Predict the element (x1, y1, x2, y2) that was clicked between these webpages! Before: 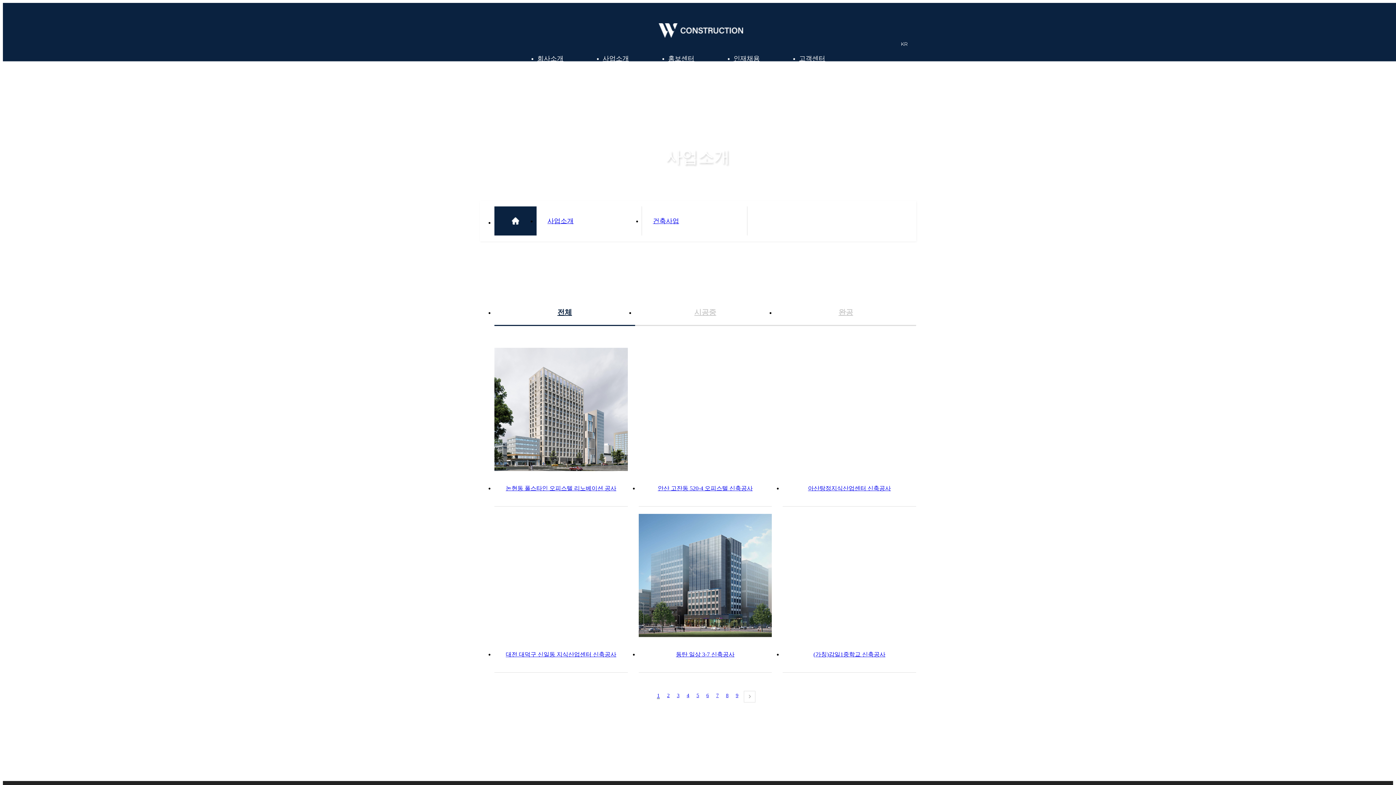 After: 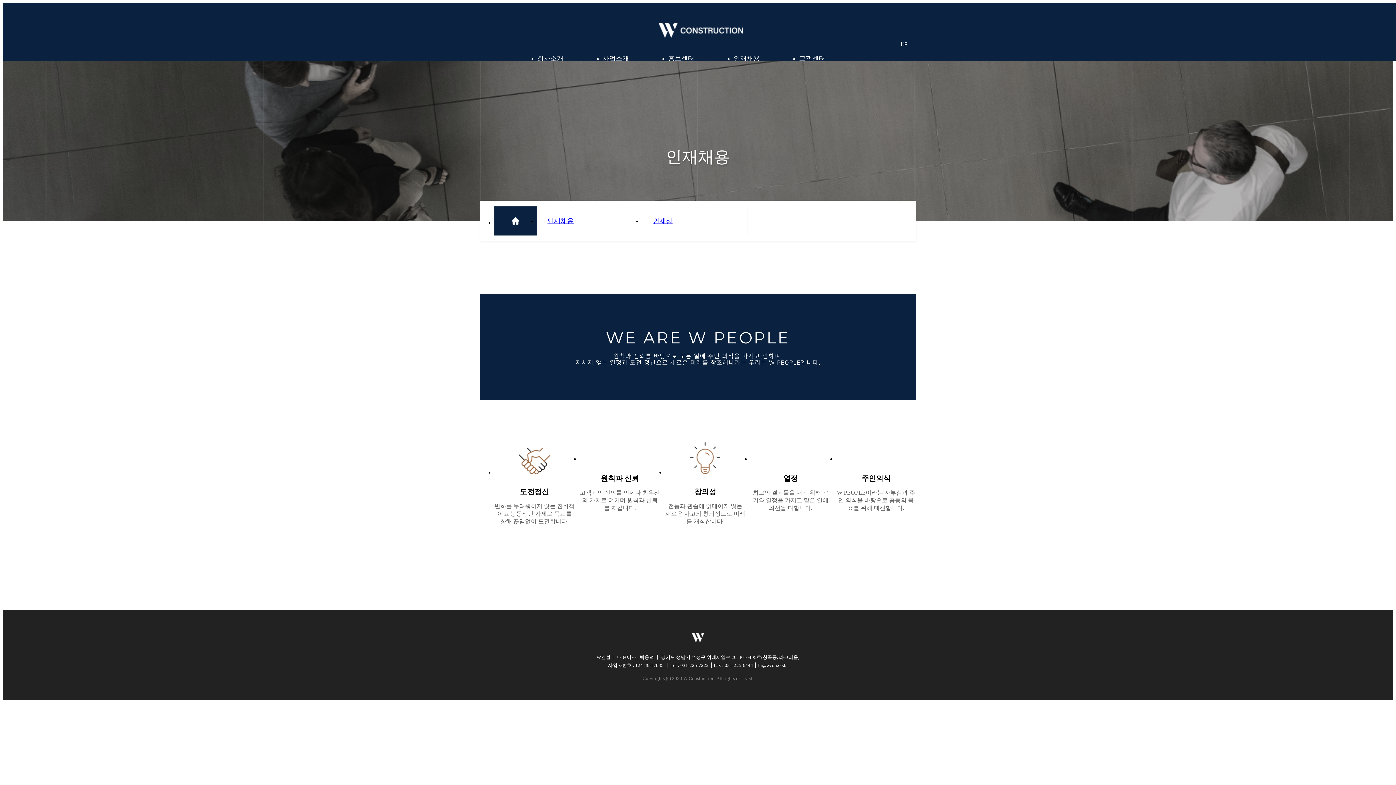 Action: bbox: (733, 48, 760, 74) label: 인재채용